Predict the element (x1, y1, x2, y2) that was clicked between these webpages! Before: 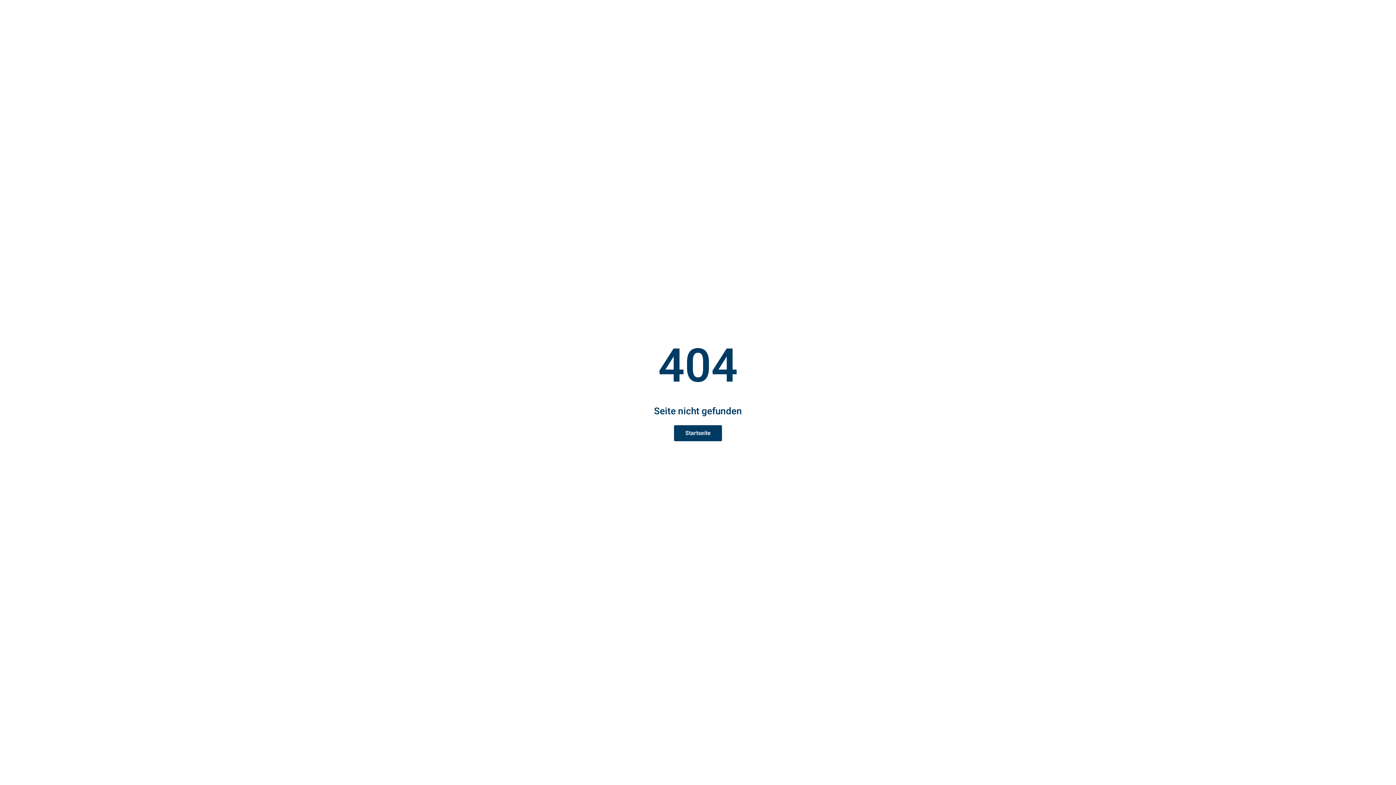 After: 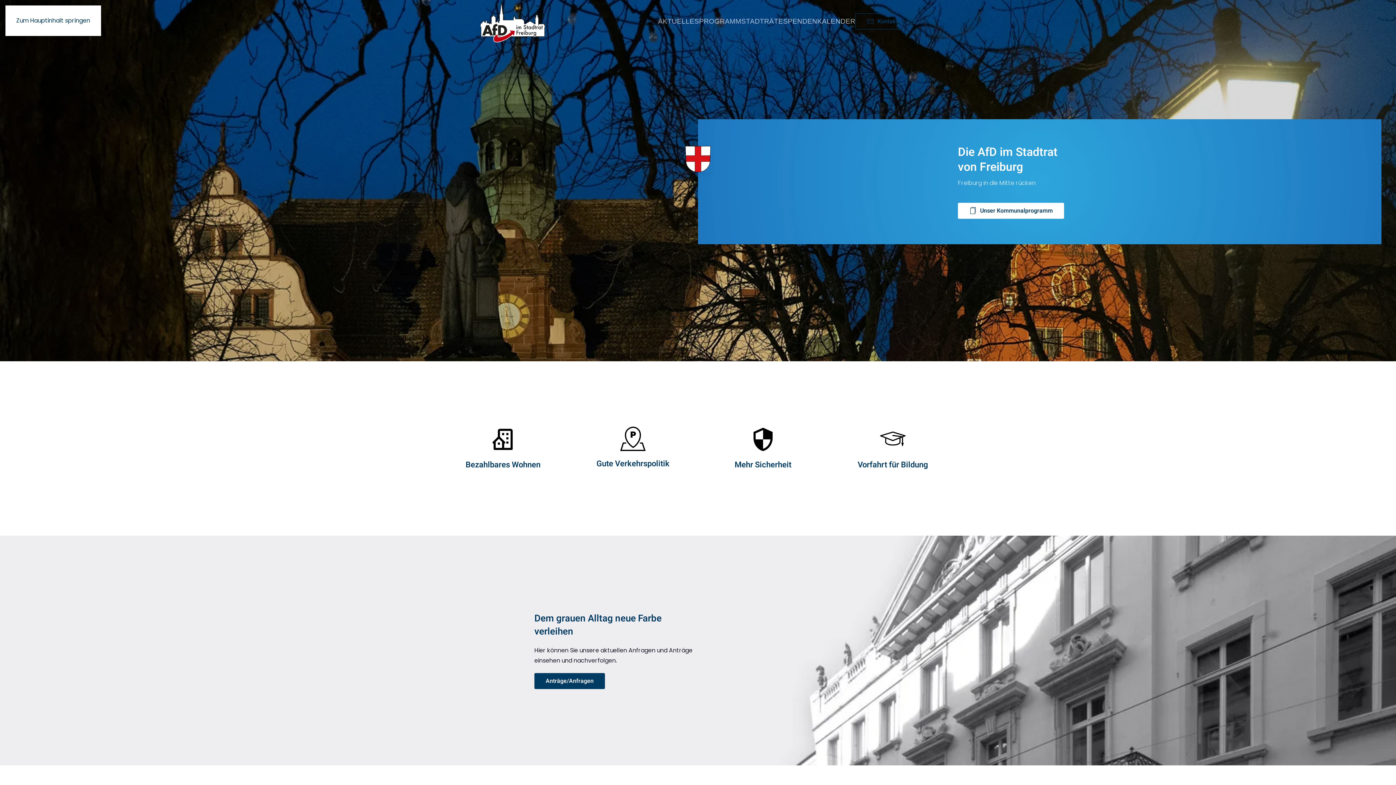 Action: label: Startseite bbox: (674, 425, 722, 441)